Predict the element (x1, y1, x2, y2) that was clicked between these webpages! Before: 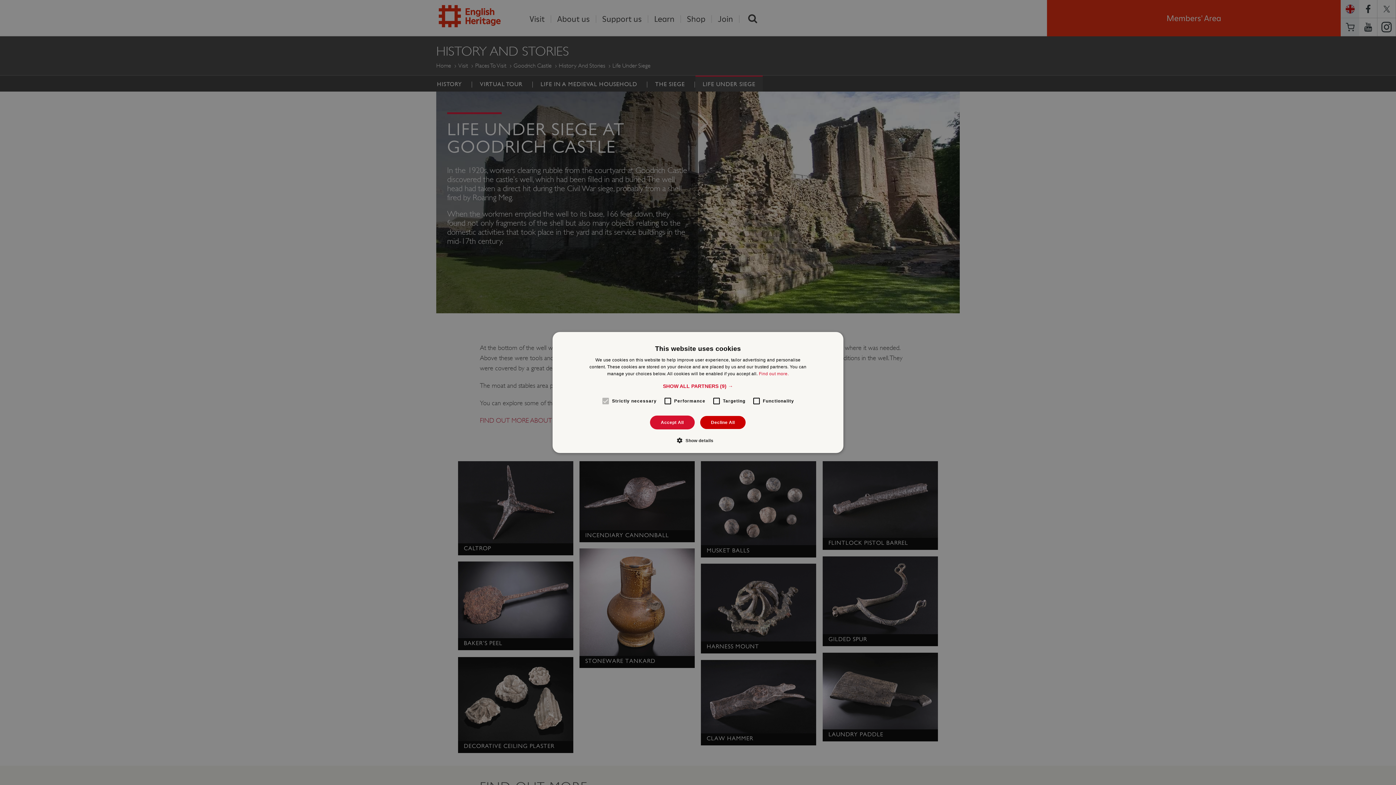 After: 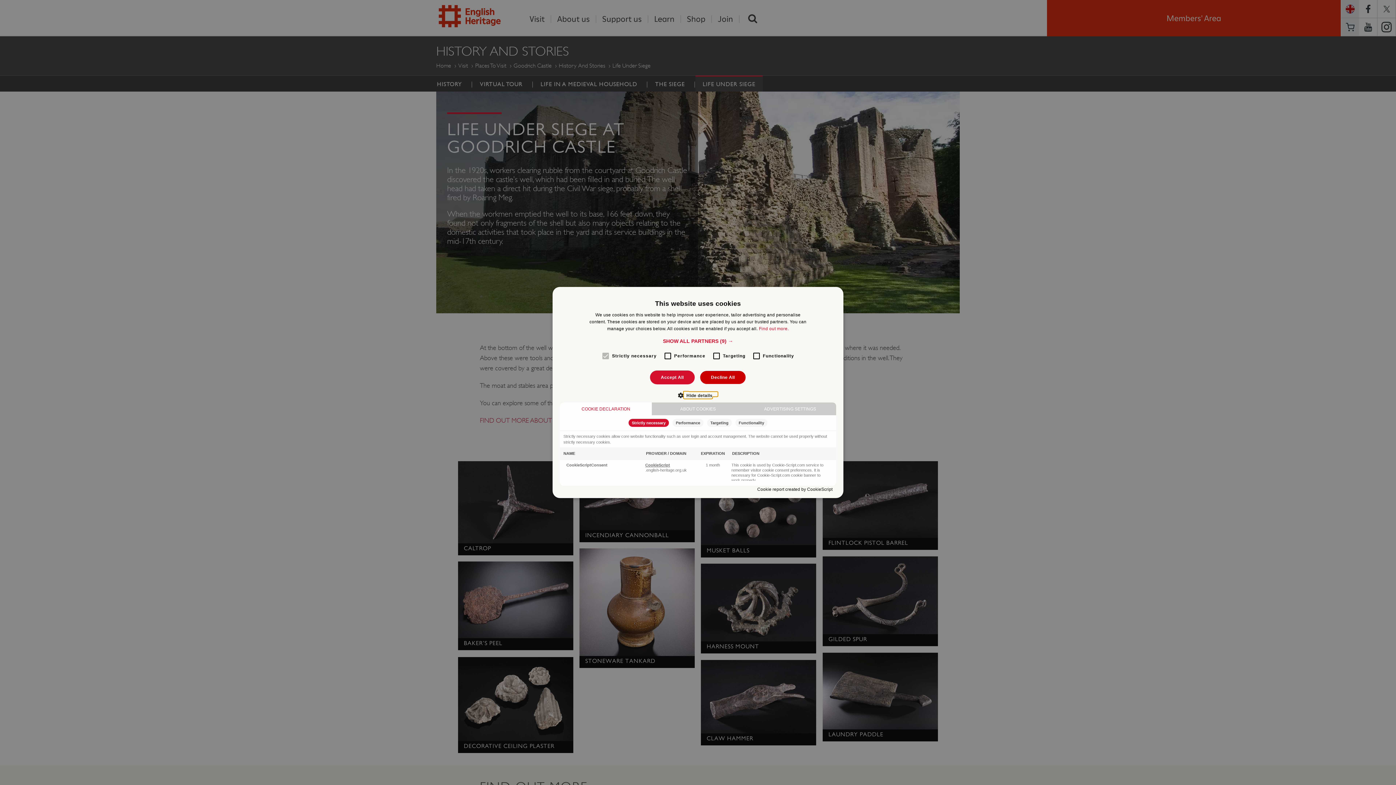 Action: bbox: (682, 436, 713, 444) label:  Show details